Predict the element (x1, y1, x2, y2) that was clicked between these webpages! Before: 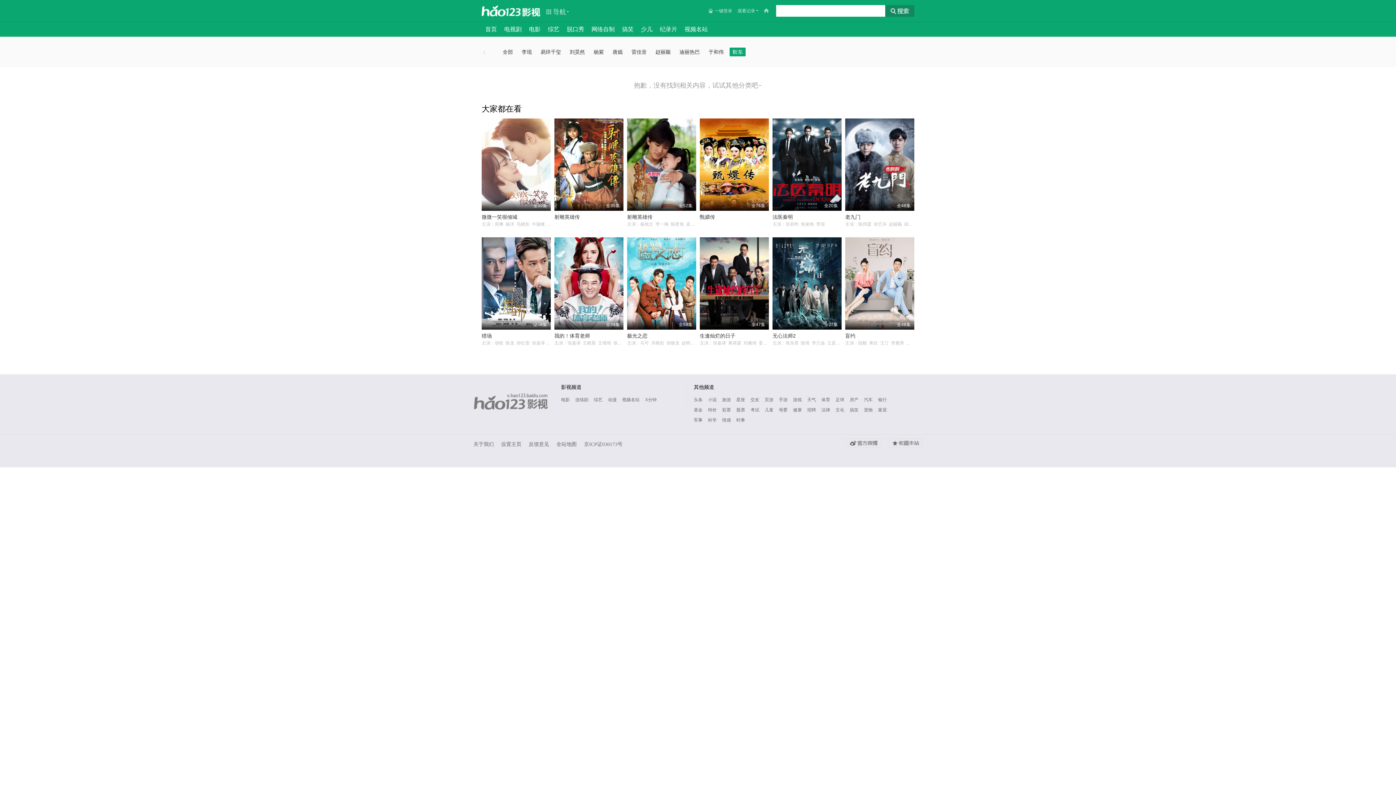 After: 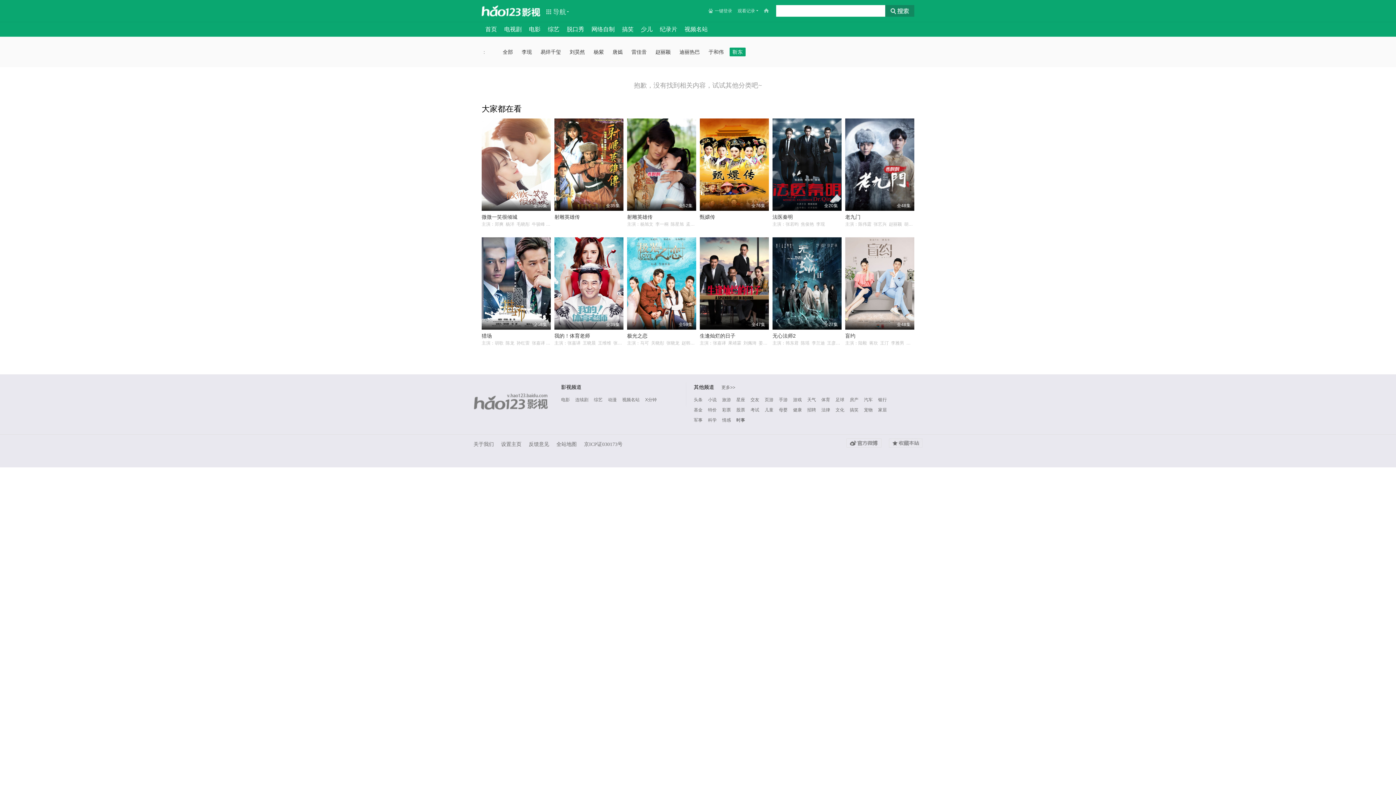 Action: bbox: (736, 417, 745, 423) label: 时事